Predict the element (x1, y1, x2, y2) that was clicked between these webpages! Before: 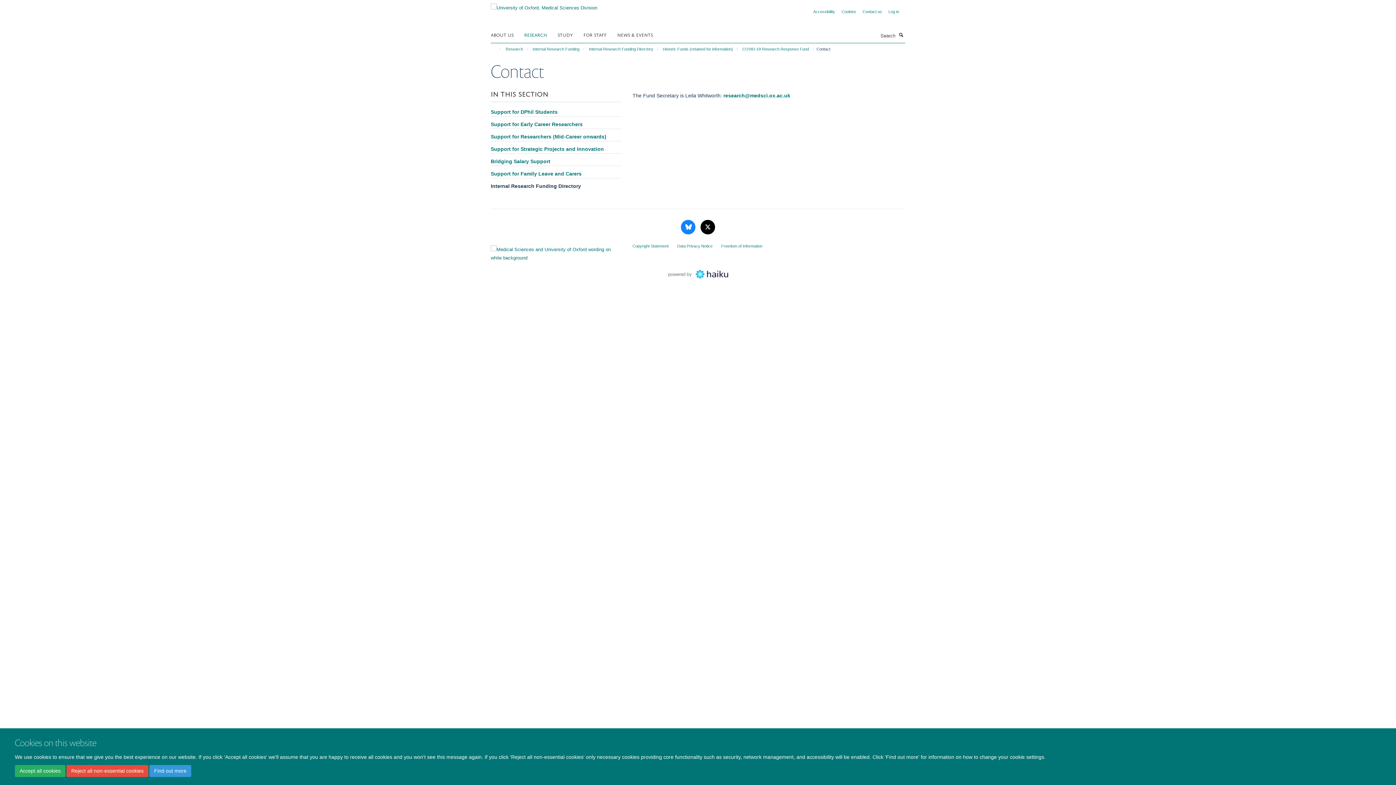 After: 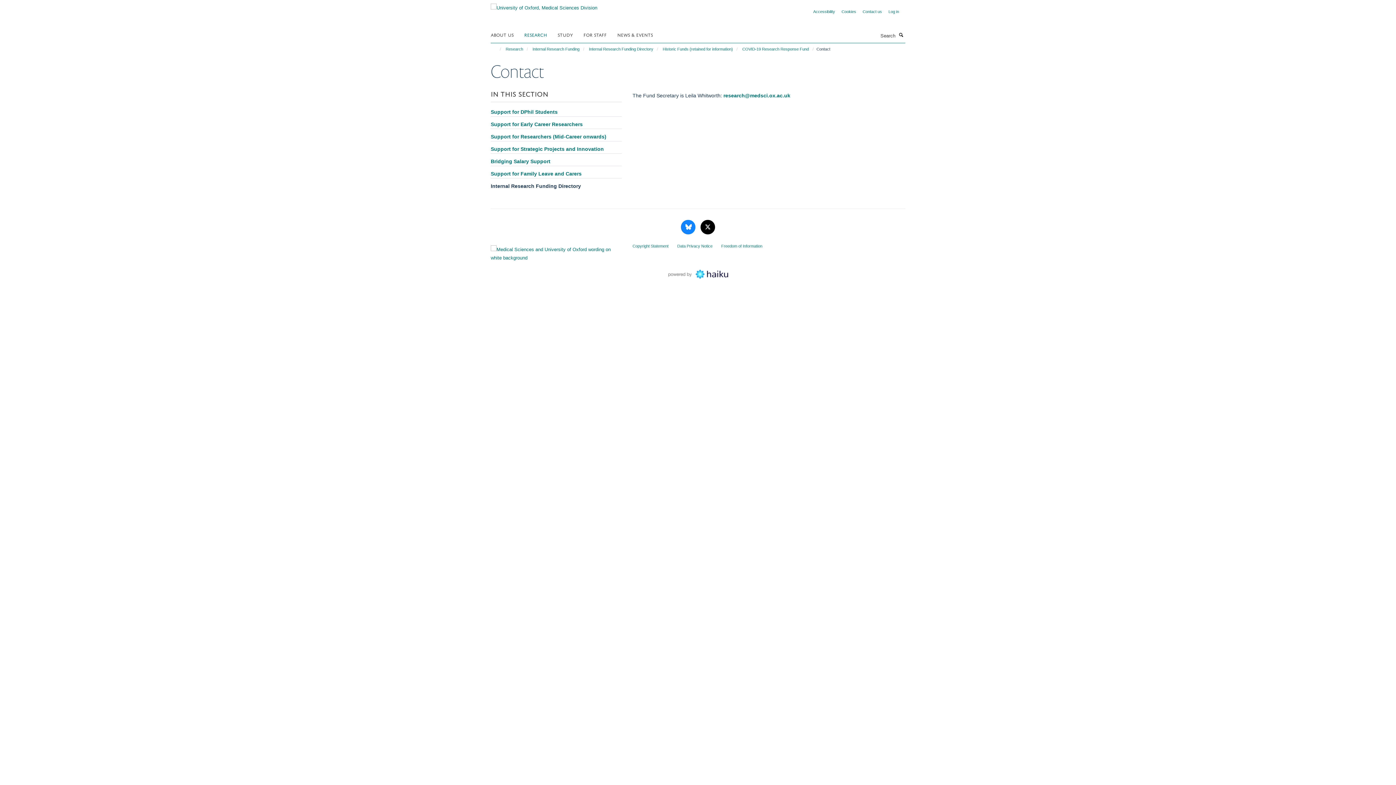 Action: label: Accept all cookies bbox: (14, 765, 65, 777)